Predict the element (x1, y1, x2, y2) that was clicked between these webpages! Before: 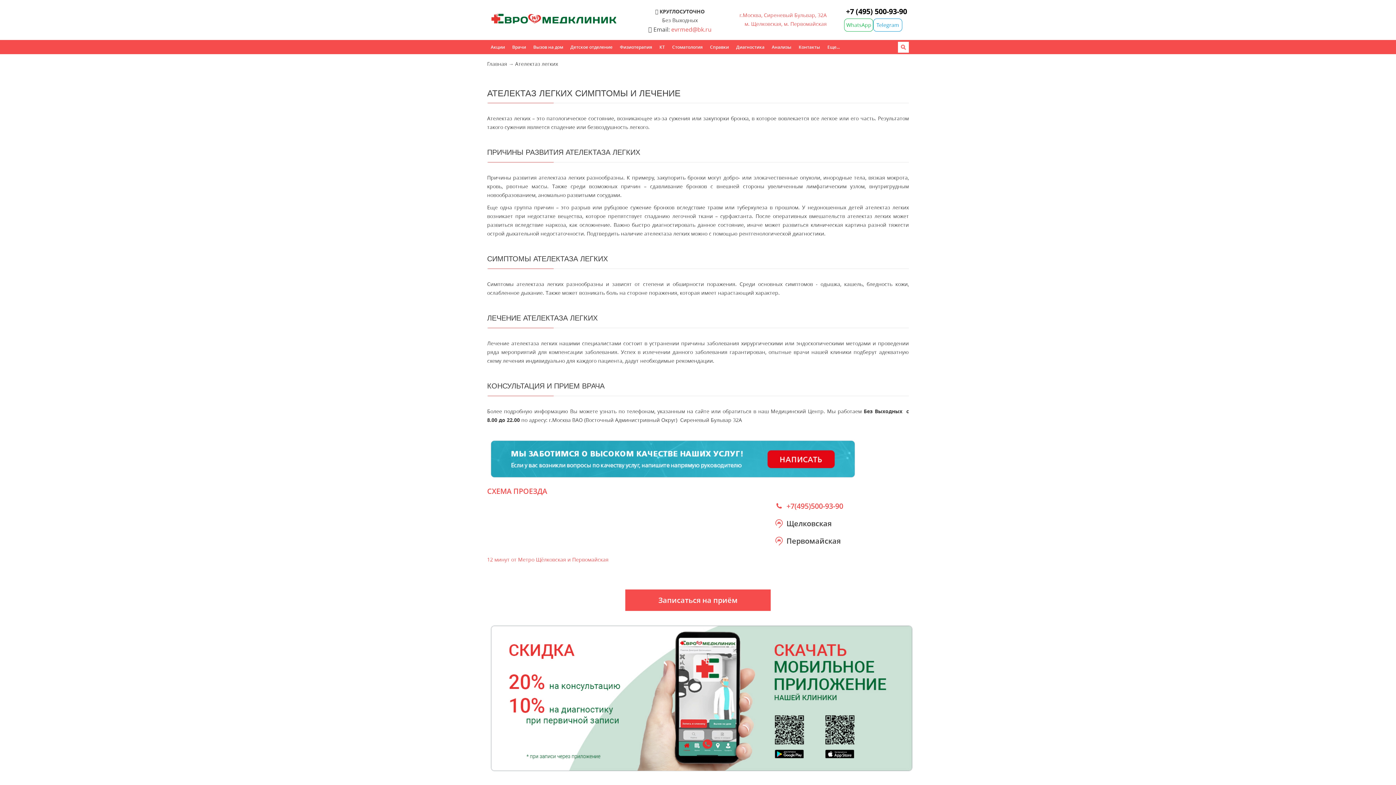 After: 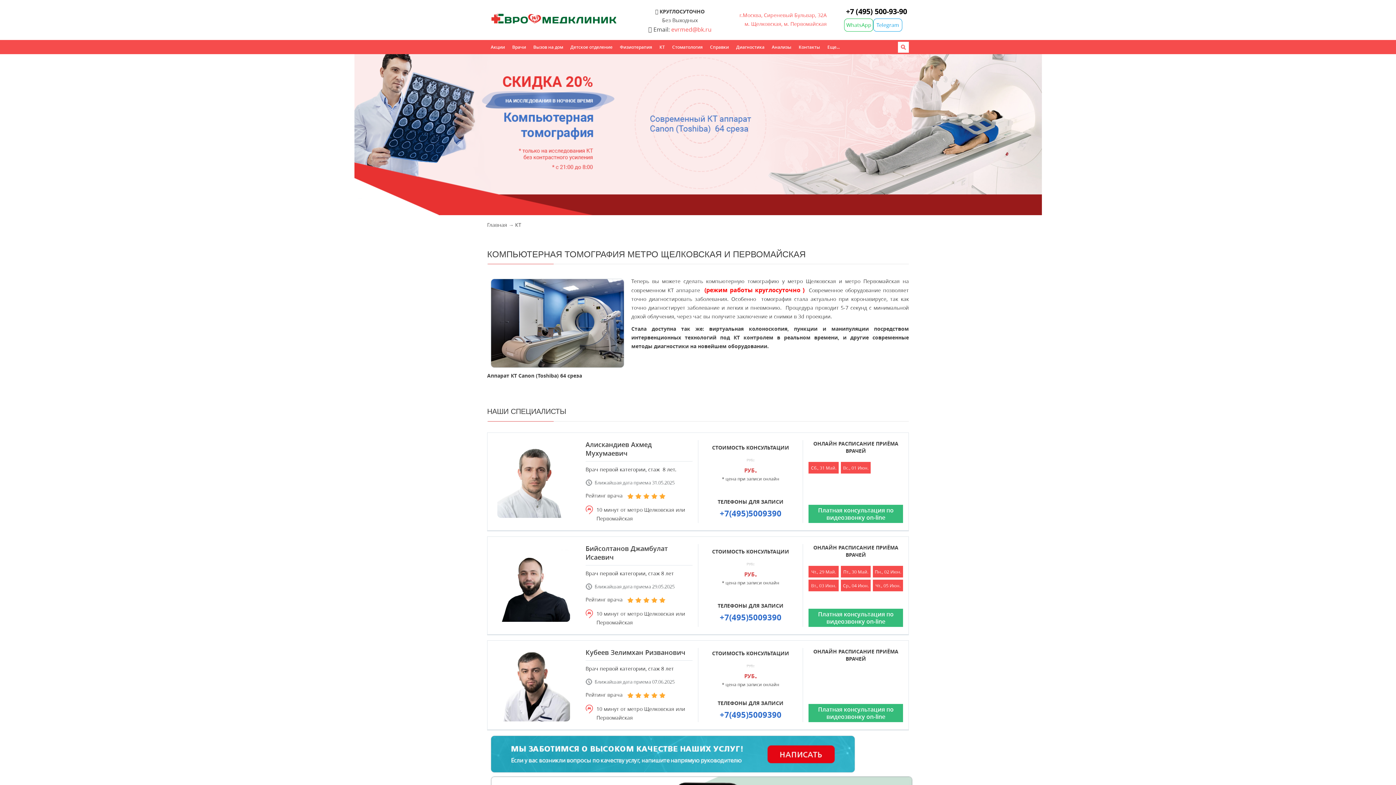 Action: bbox: (656, 40, 668, 54) label: КТ